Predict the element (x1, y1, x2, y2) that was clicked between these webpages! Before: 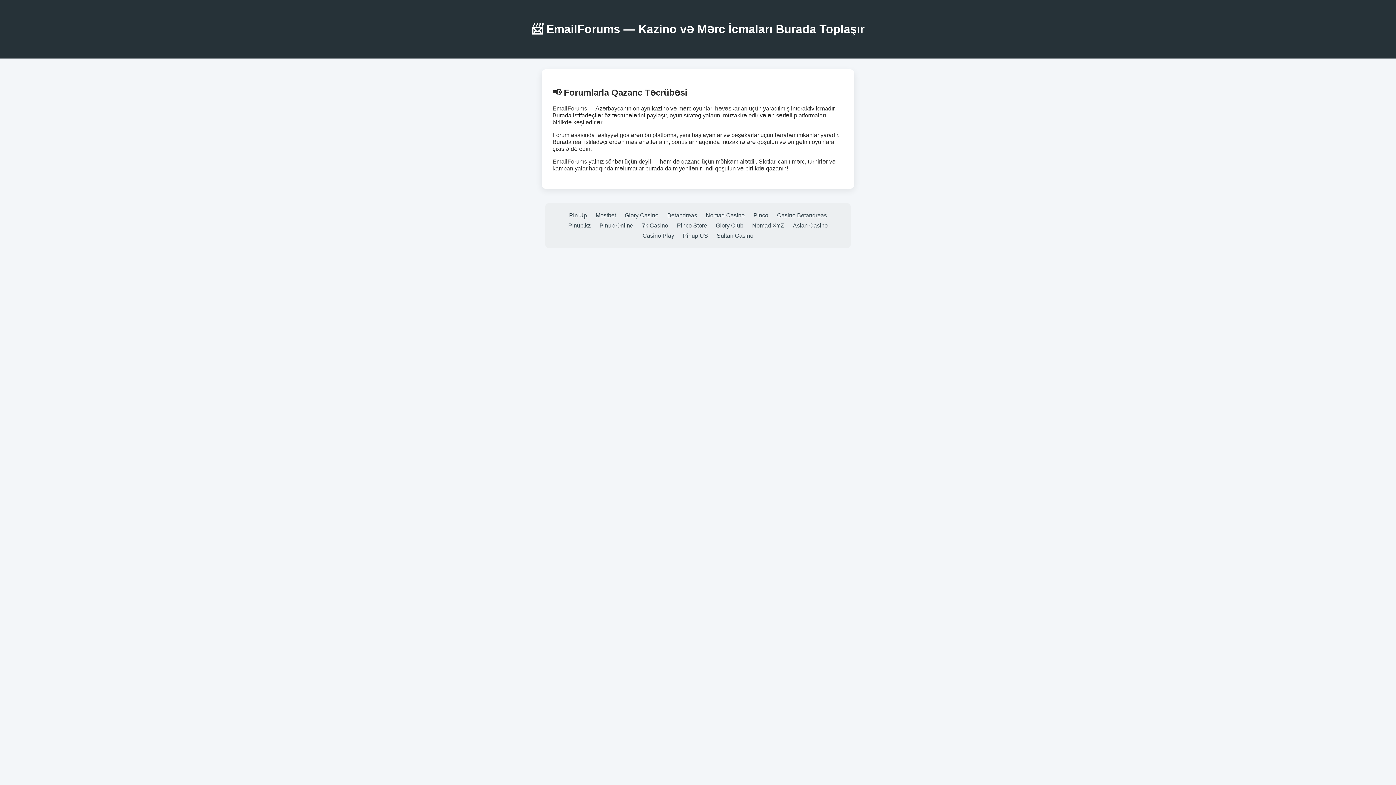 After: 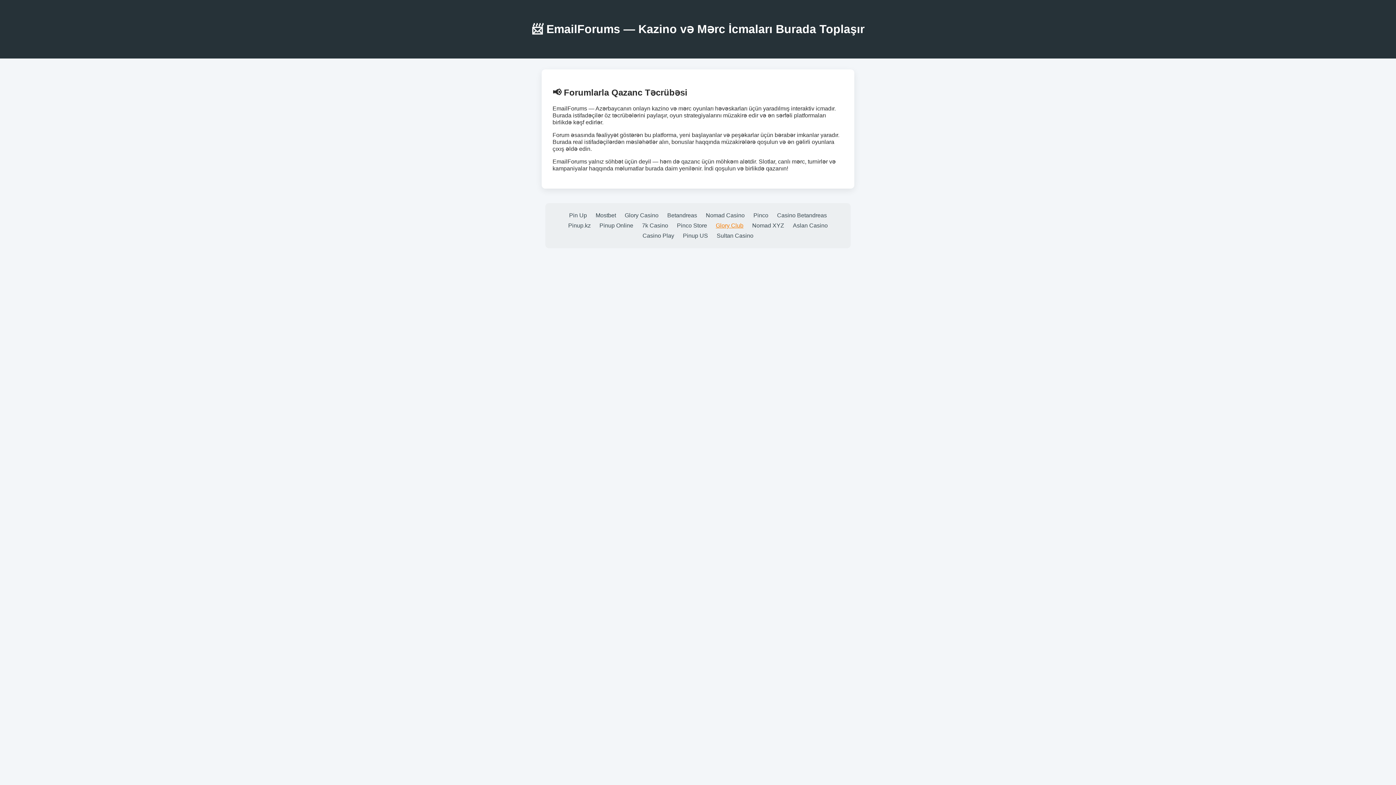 Action: bbox: (716, 222, 743, 228) label: Glory Club